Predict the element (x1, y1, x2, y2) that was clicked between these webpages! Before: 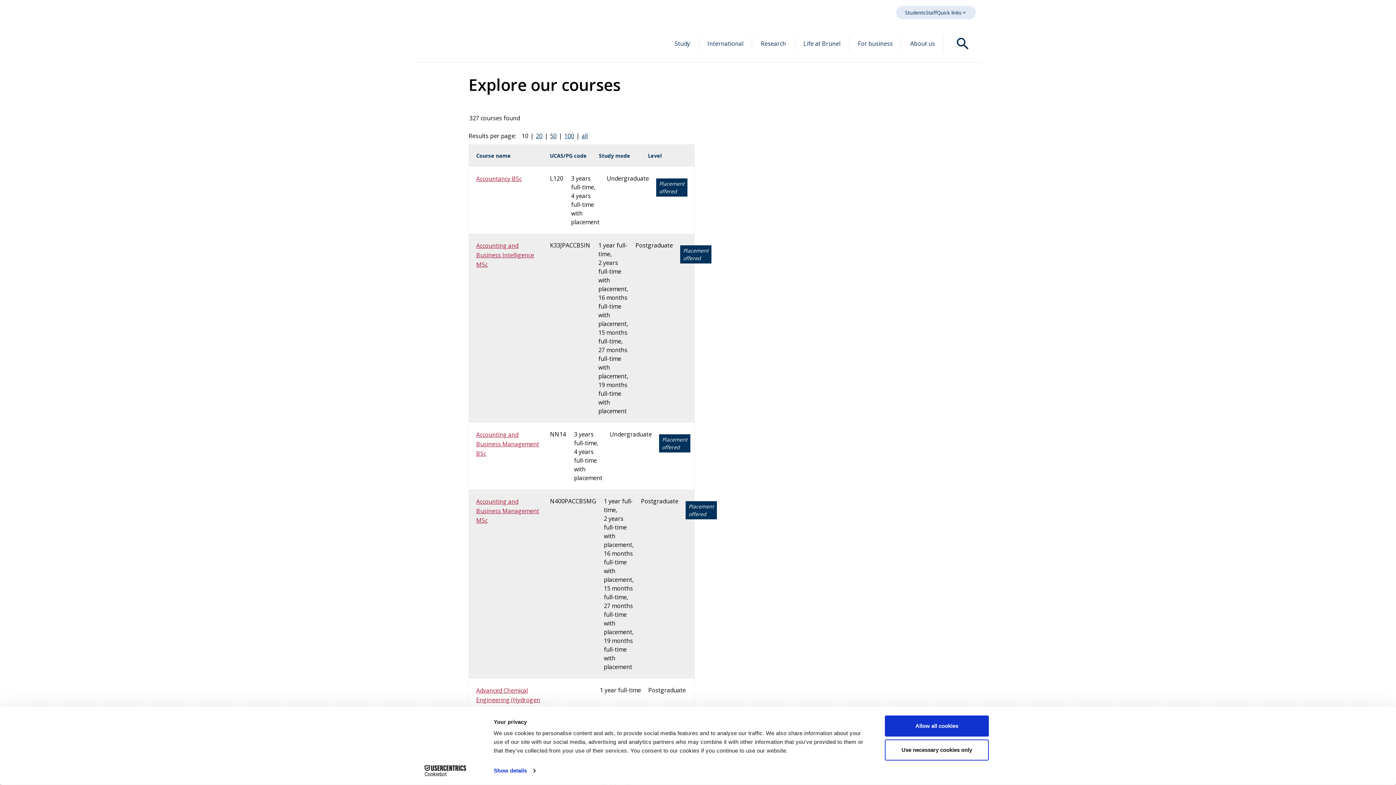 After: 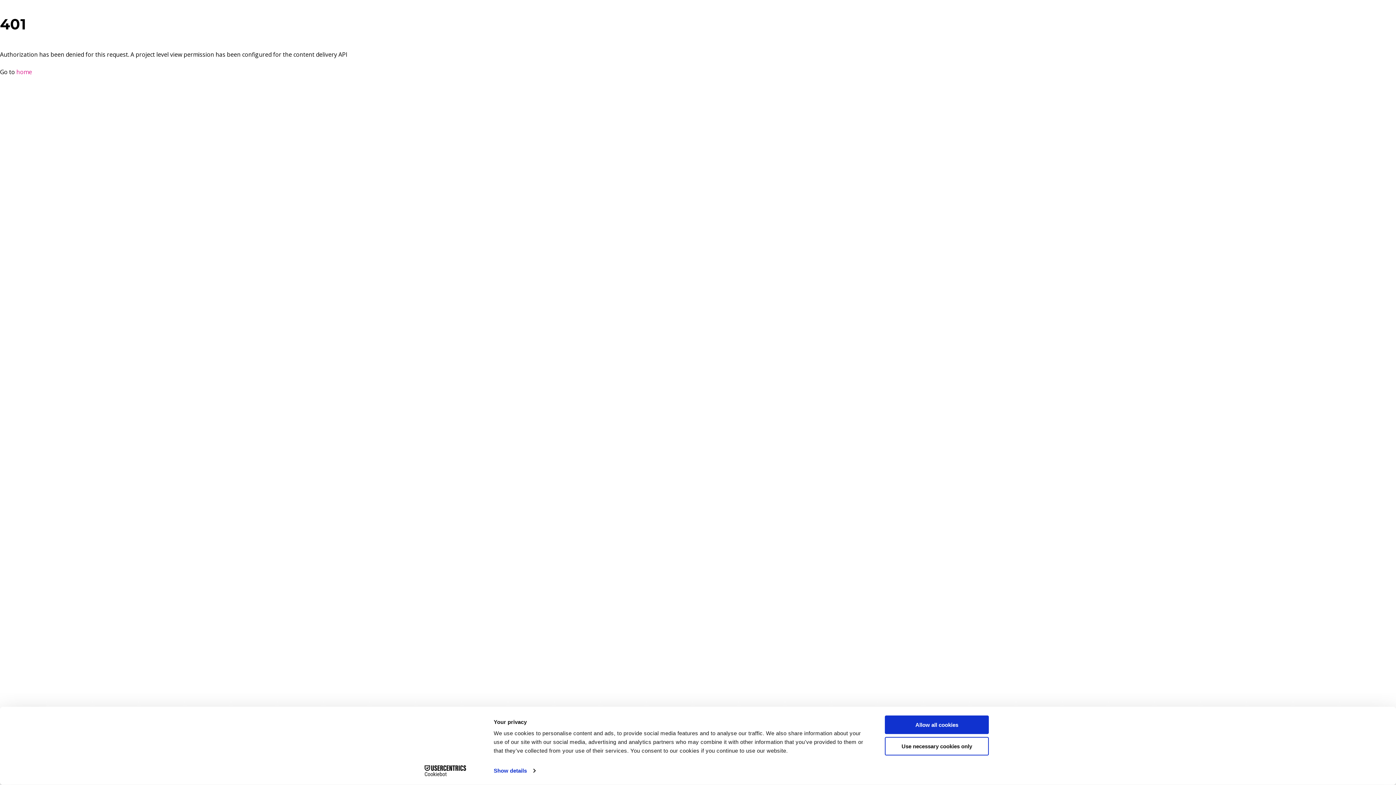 Action: label: Staff bbox: (925, 8, 937, 16)